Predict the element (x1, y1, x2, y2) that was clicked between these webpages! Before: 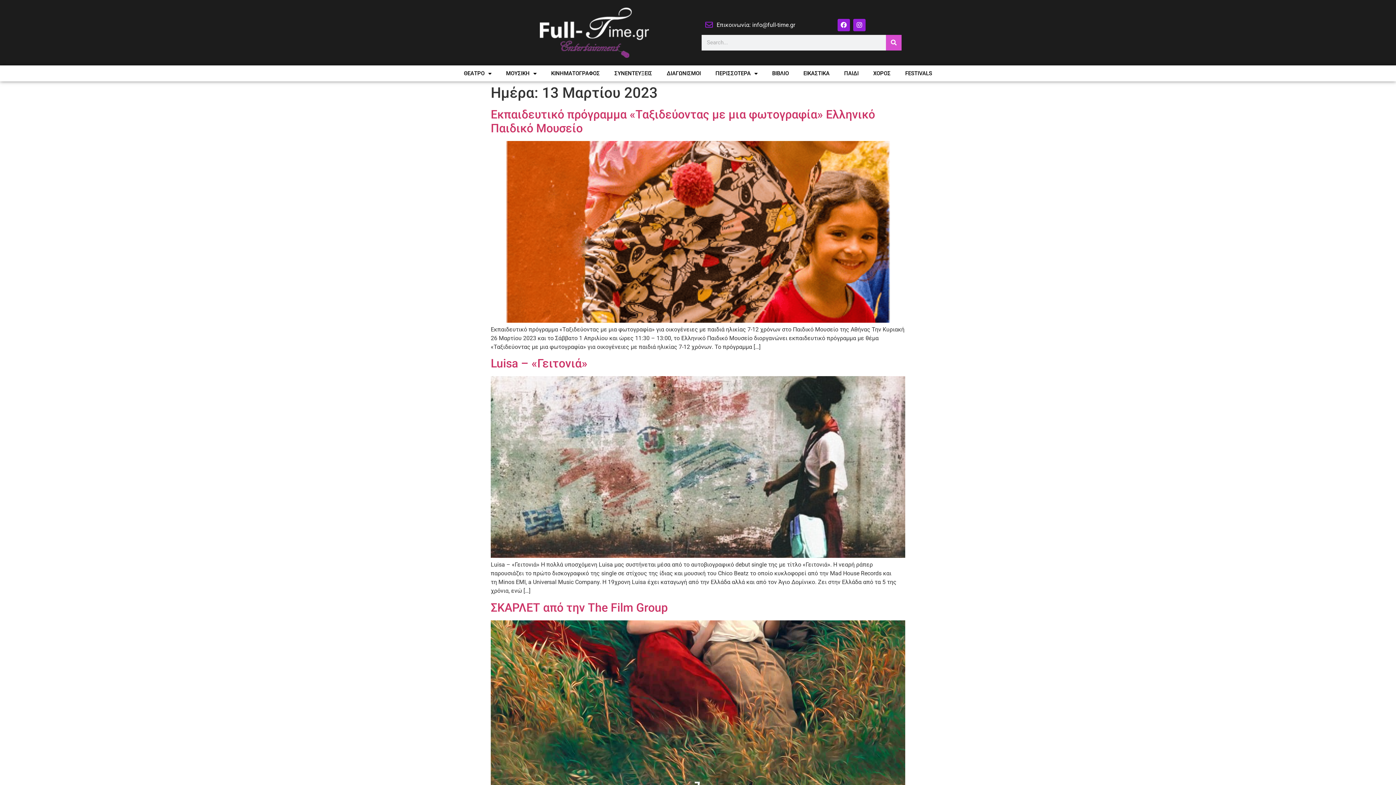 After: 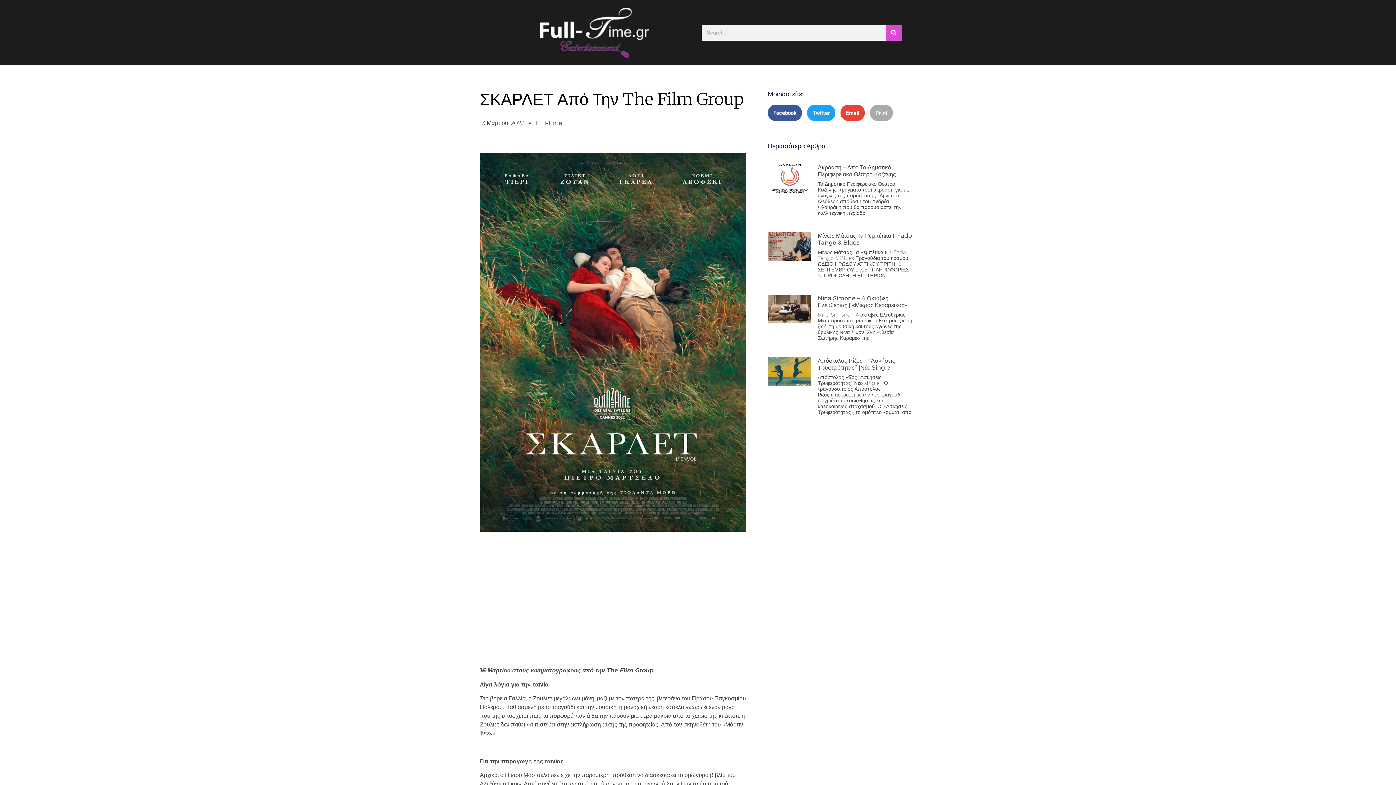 Action: label: ΣΚΑΡΛΕΤ από την The Film Group bbox: (490, 601, 668, 614)